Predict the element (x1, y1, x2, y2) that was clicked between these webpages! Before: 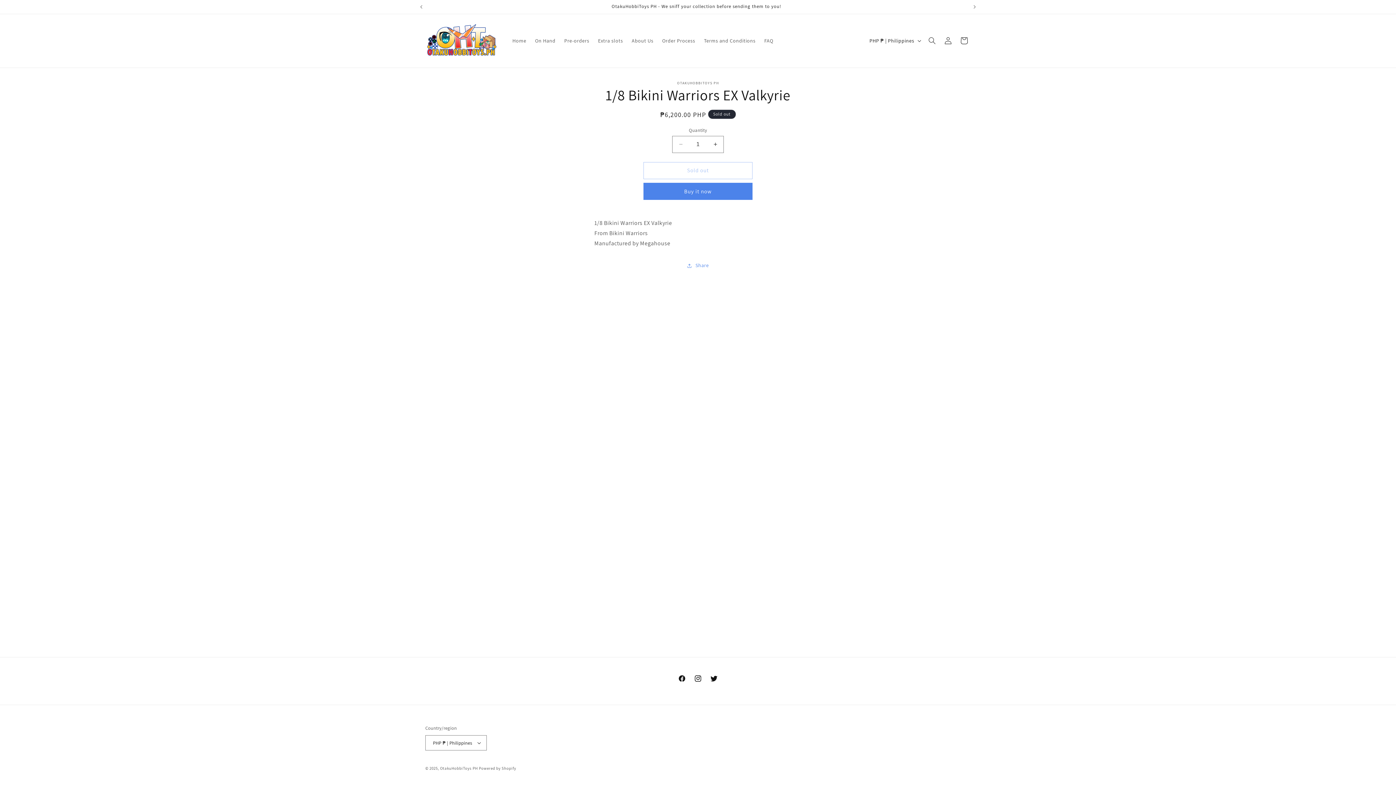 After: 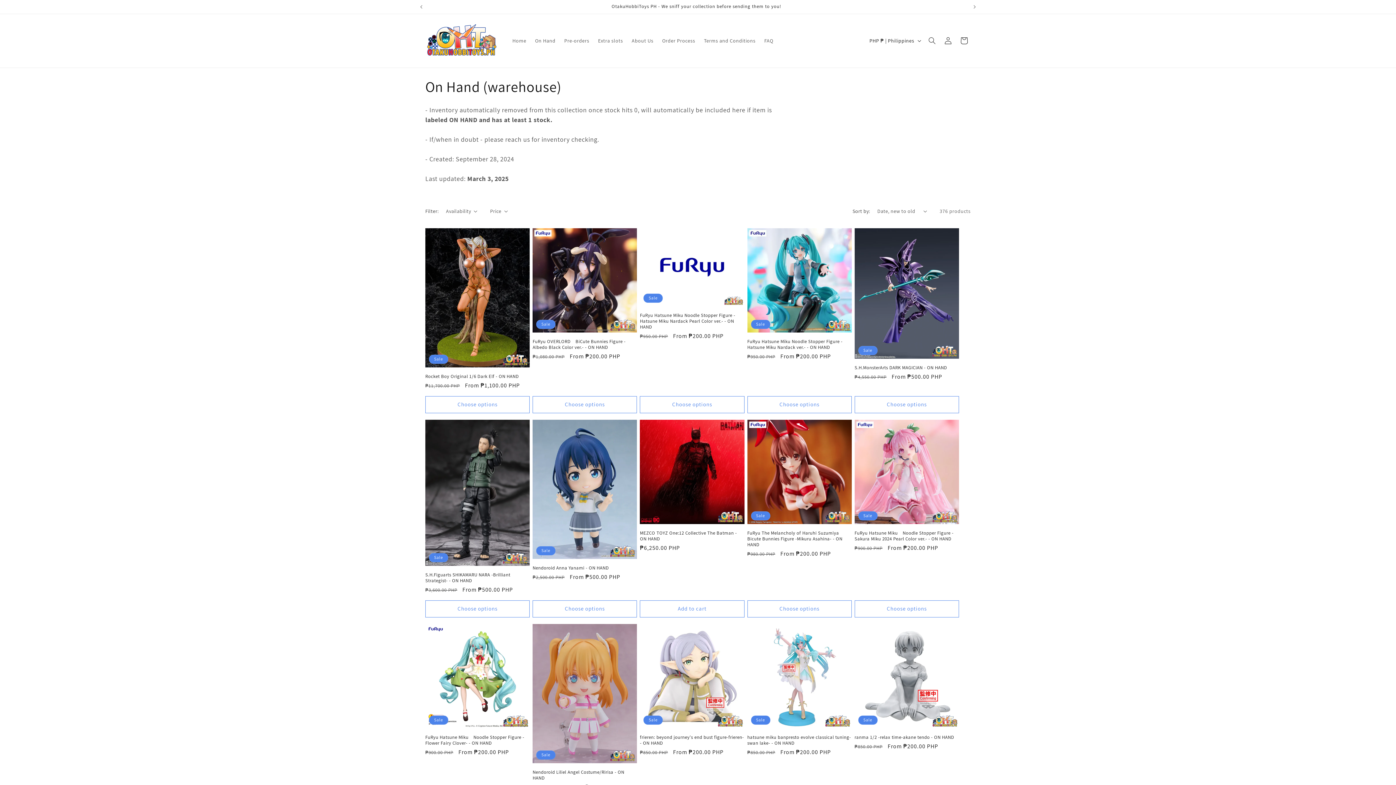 Action: bbox: (530, 33, 560, 48) label: On Hand